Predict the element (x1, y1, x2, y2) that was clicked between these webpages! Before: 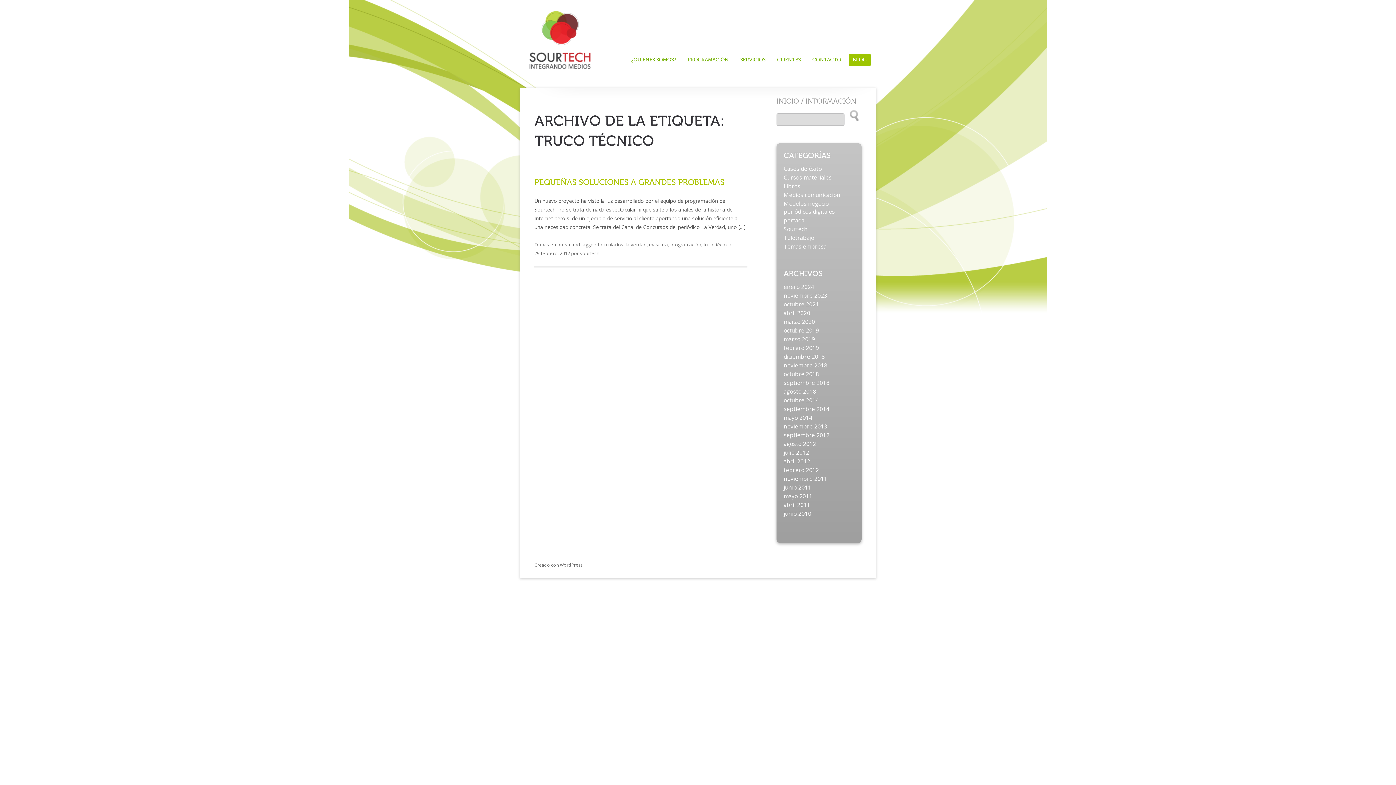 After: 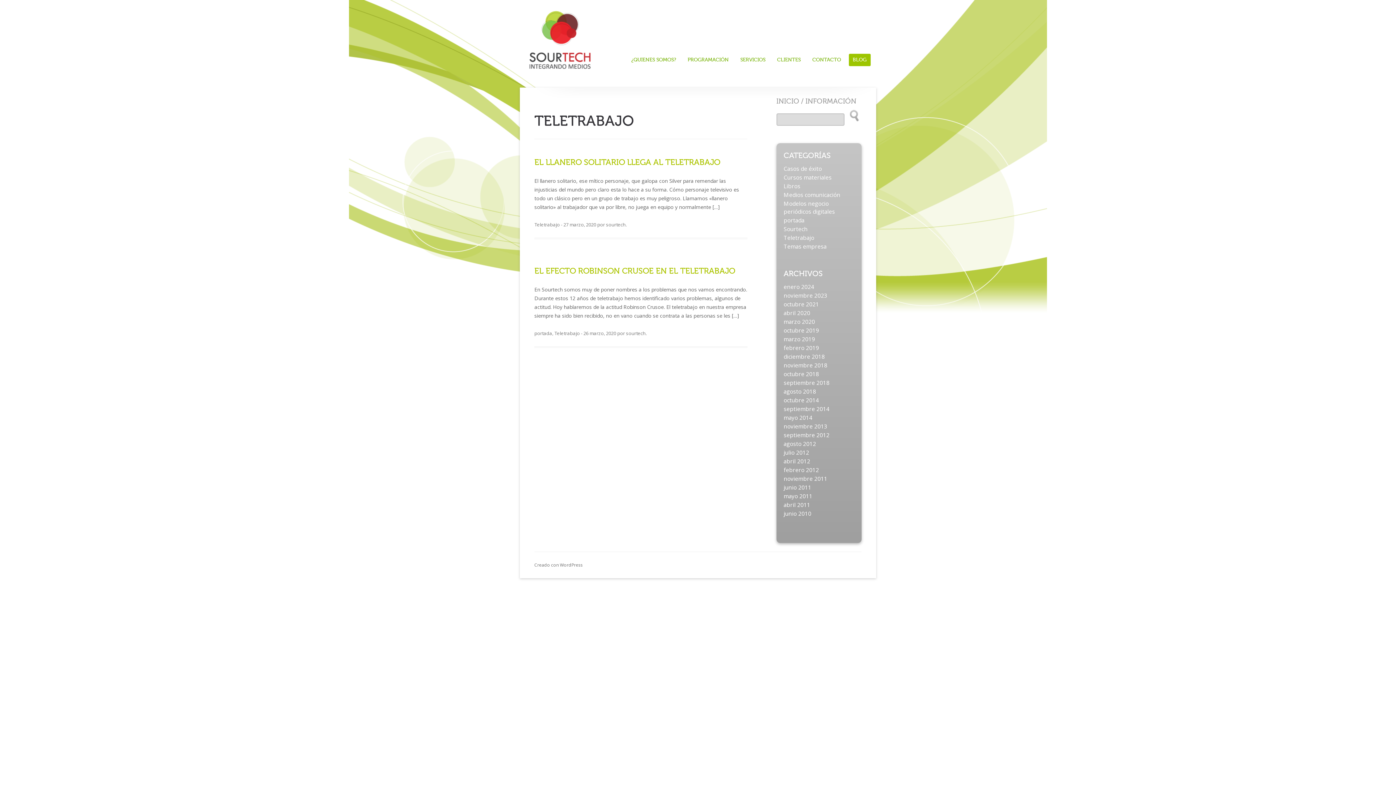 Action: label: Teletrabajo bbox: (783, 234, 814, 242)